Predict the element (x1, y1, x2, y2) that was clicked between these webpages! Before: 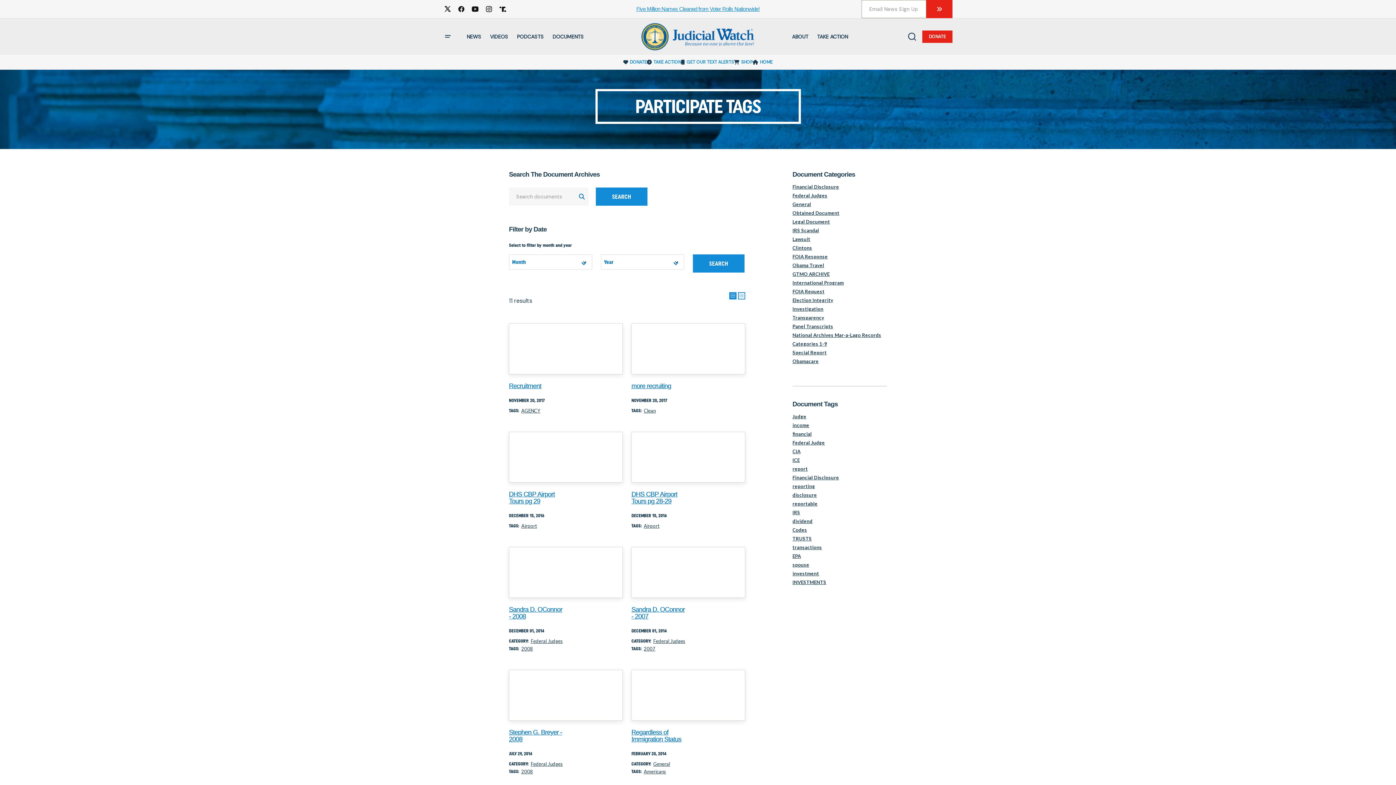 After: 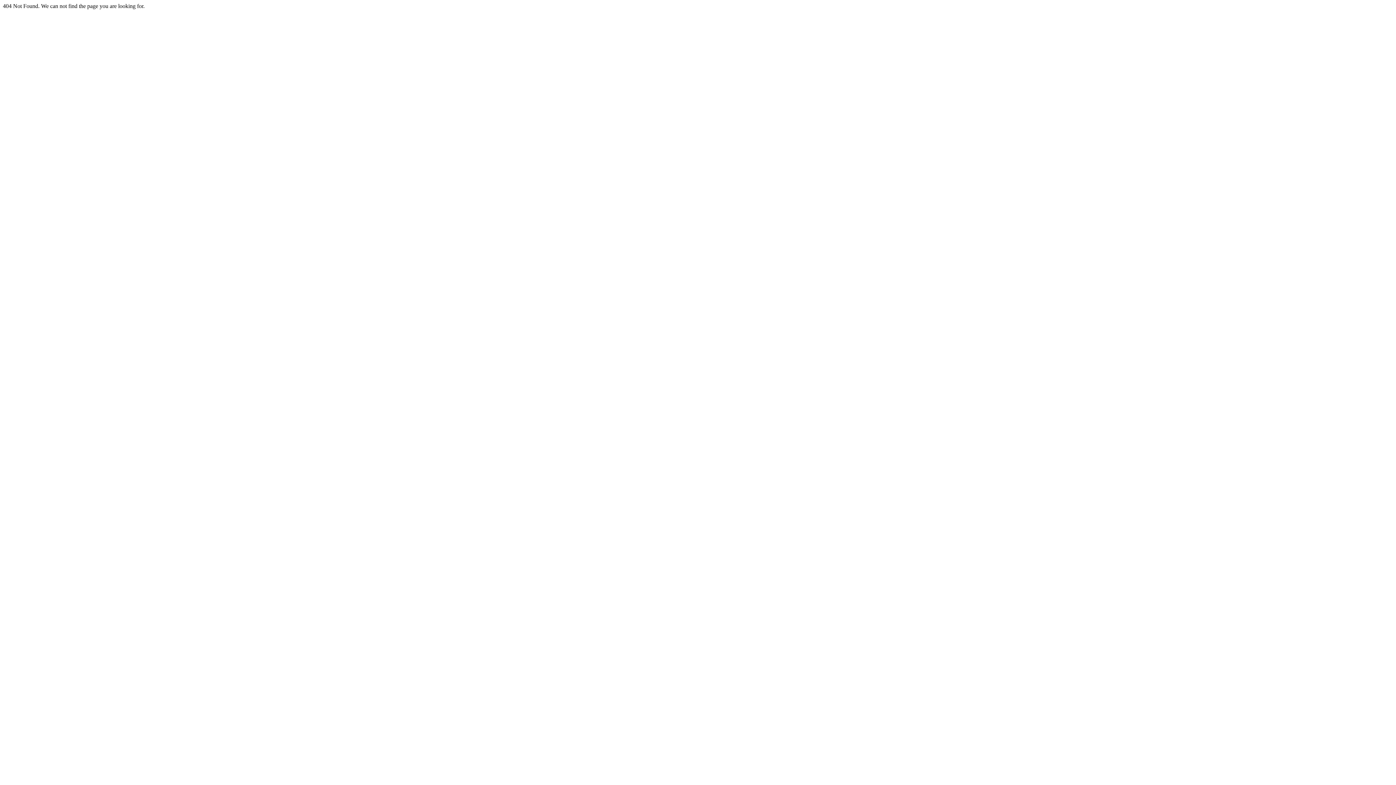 Action: label: 2008 bbox: (521, 646, 533, 652)